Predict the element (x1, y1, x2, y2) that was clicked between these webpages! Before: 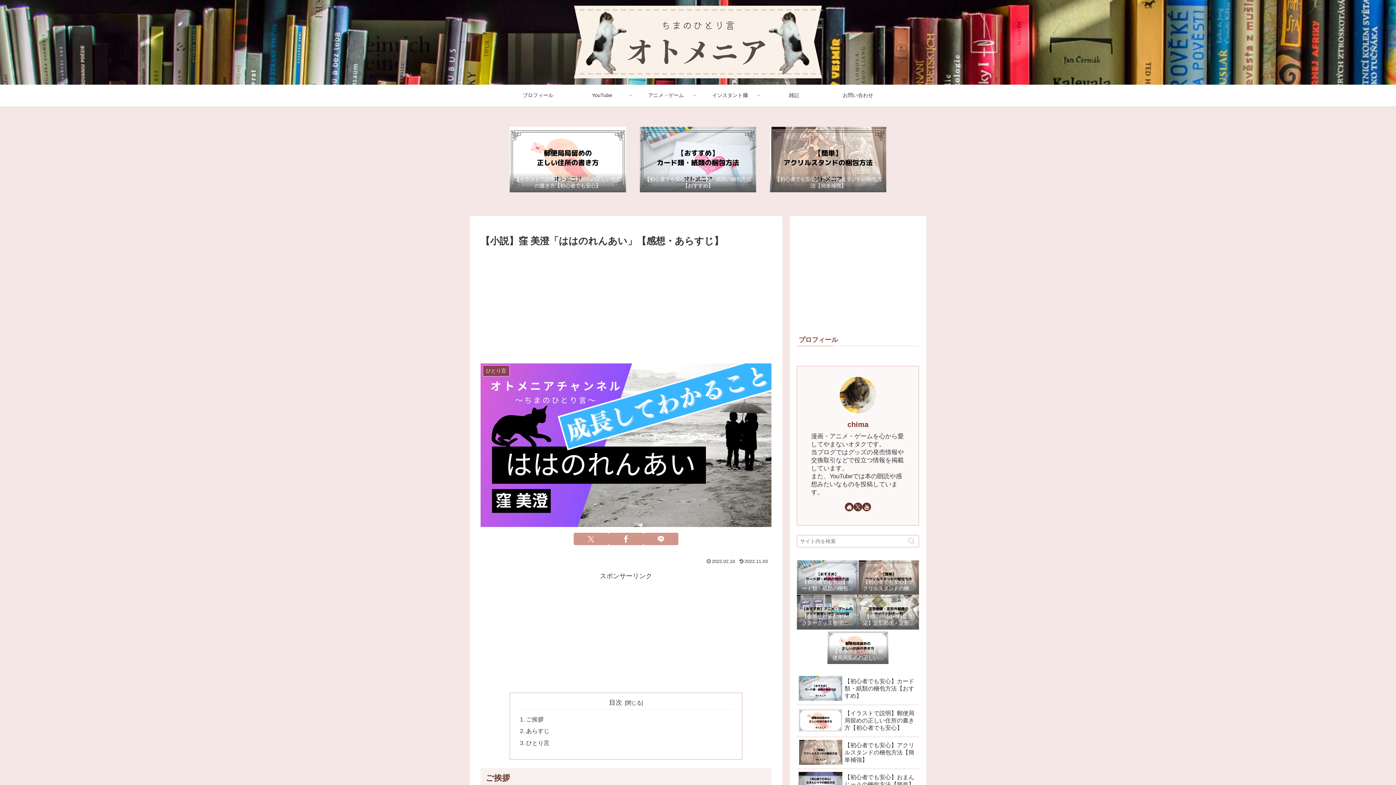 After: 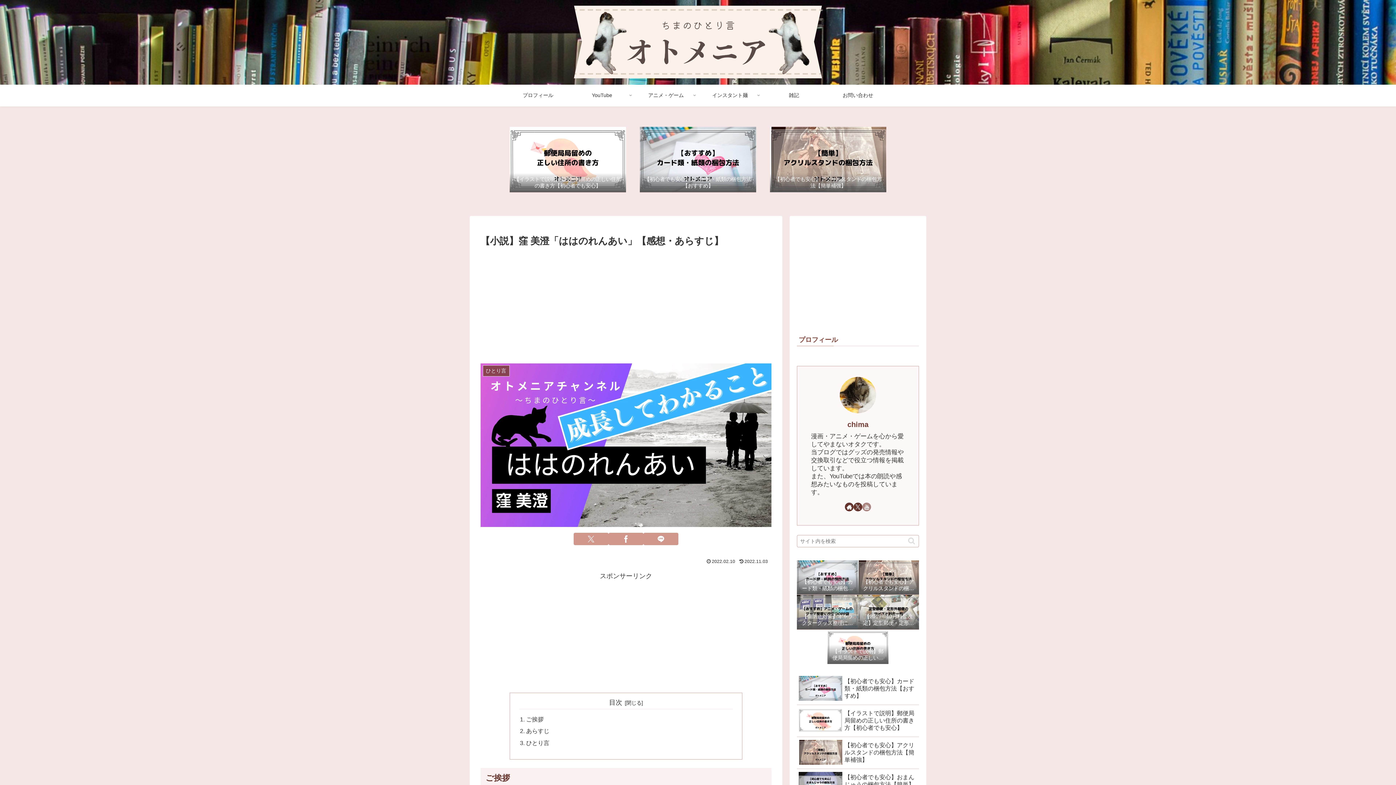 Action: label: YouTubeをフォロー bbox: (862, 503, 871, 511)